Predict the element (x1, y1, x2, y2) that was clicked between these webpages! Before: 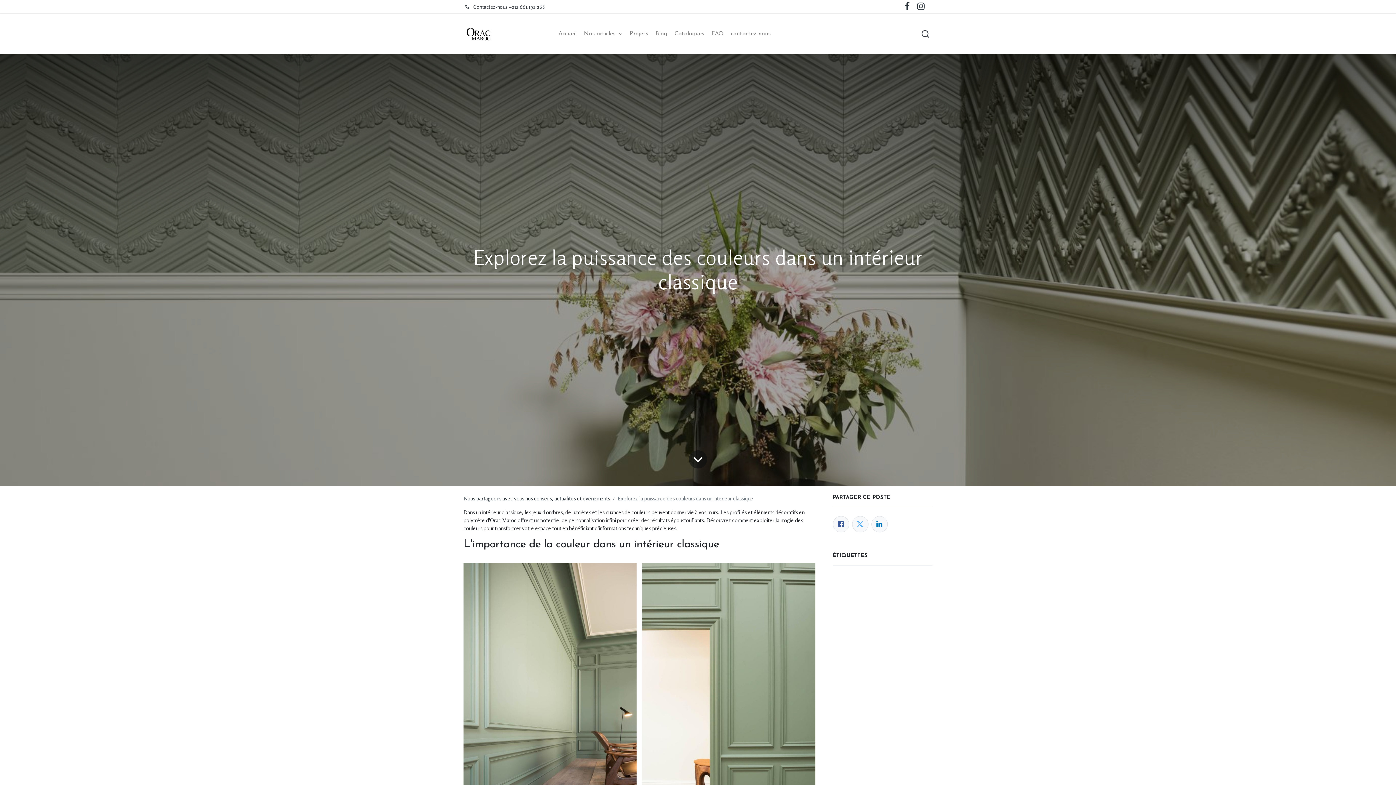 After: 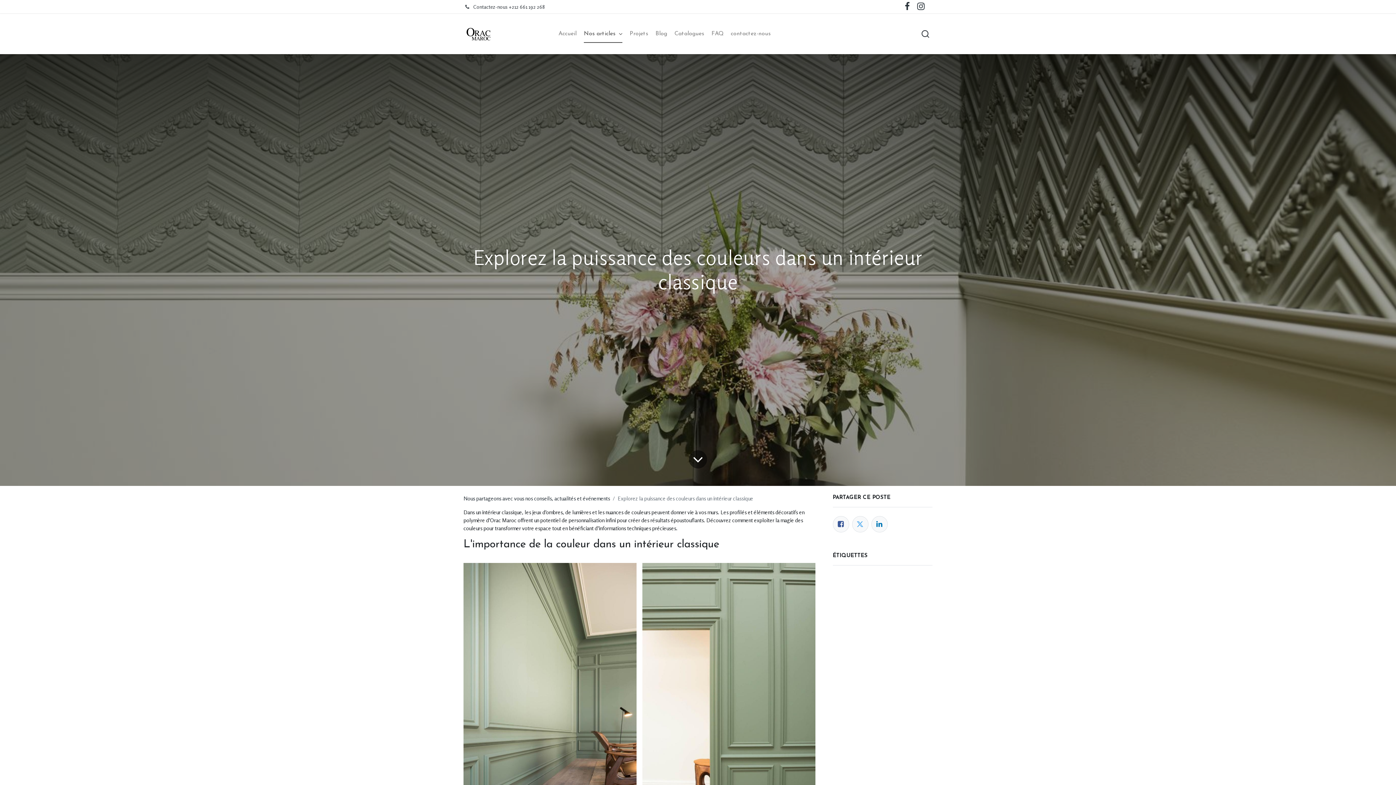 Action: label: Nos articles  bbox: (584, 24, 622, 43)